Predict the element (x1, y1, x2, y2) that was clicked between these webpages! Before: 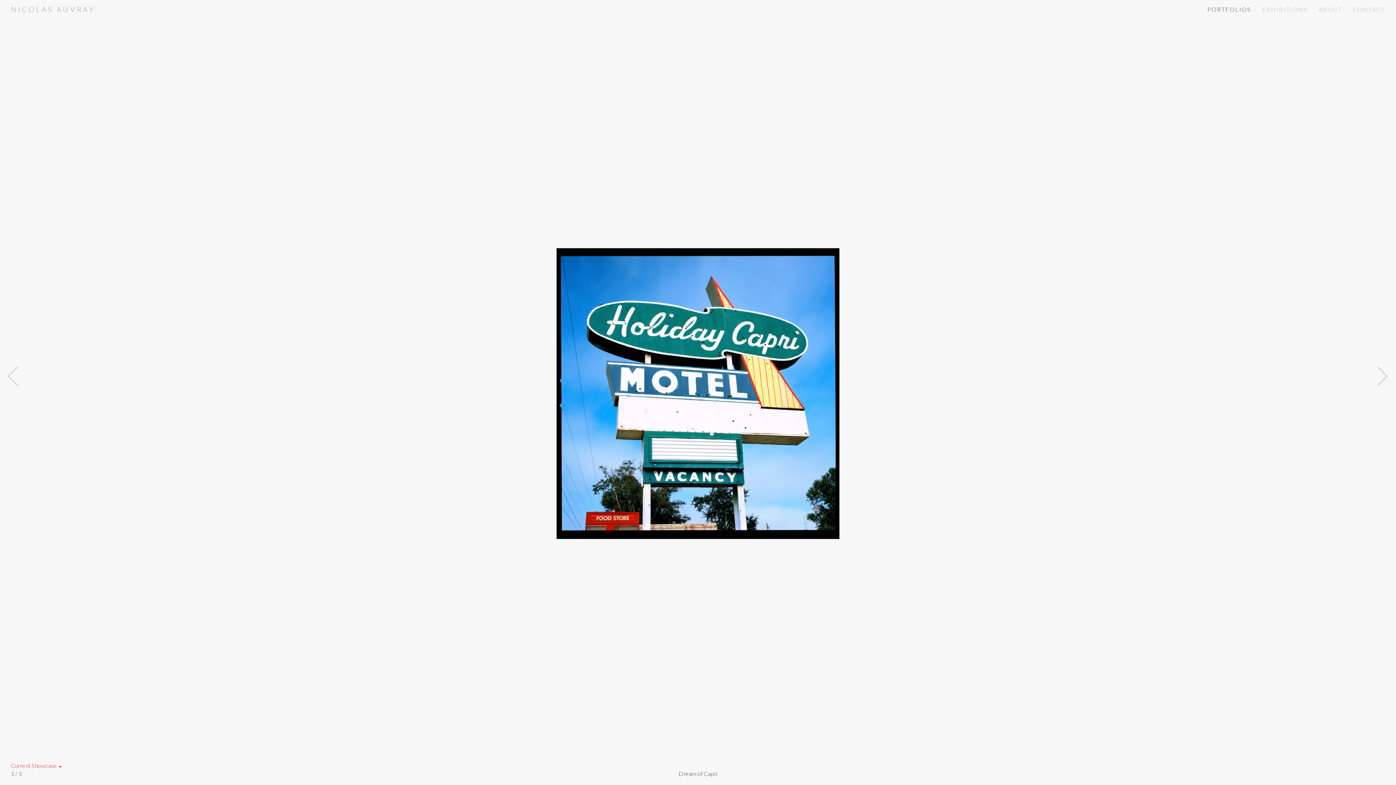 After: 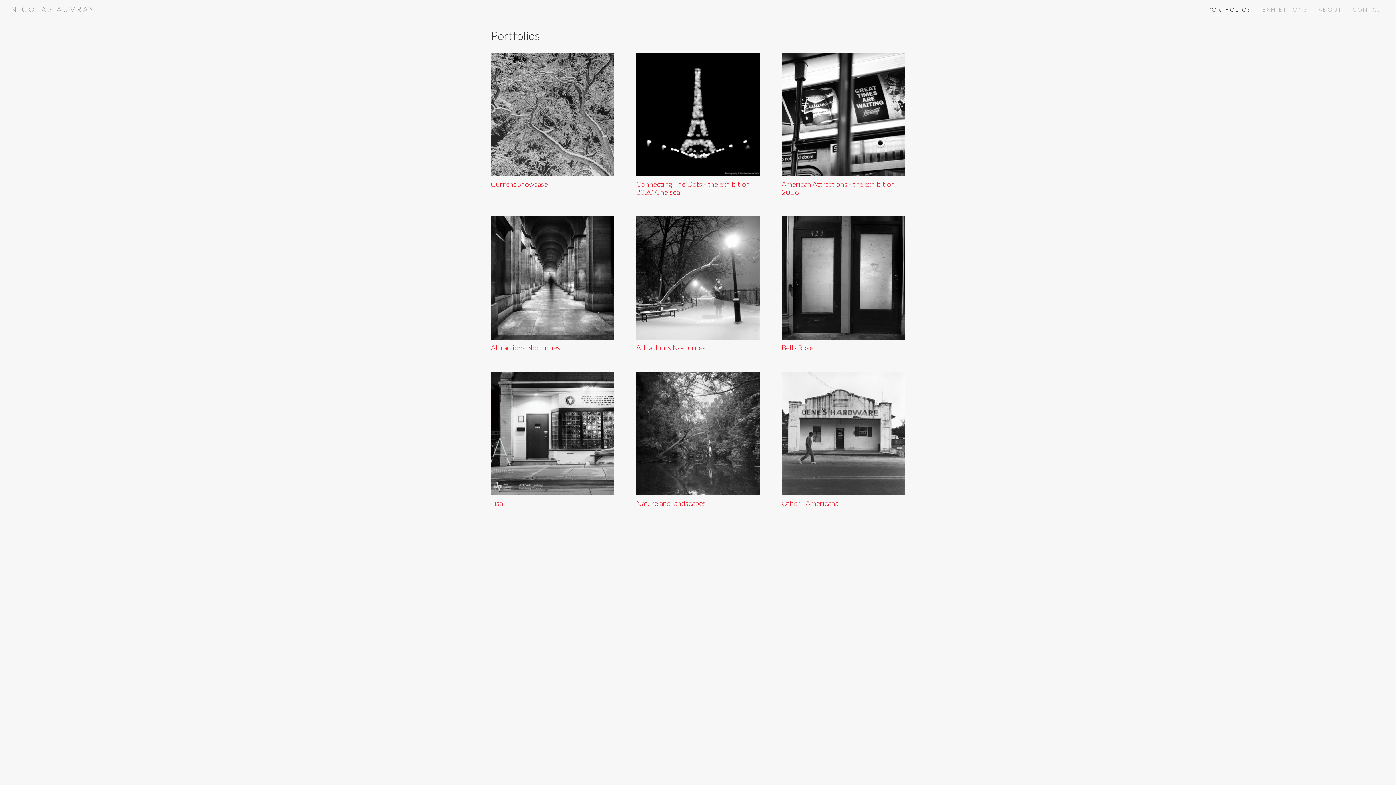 Action: label: PORTFOLIOS bbox: (1202, 5, 1257, 13)